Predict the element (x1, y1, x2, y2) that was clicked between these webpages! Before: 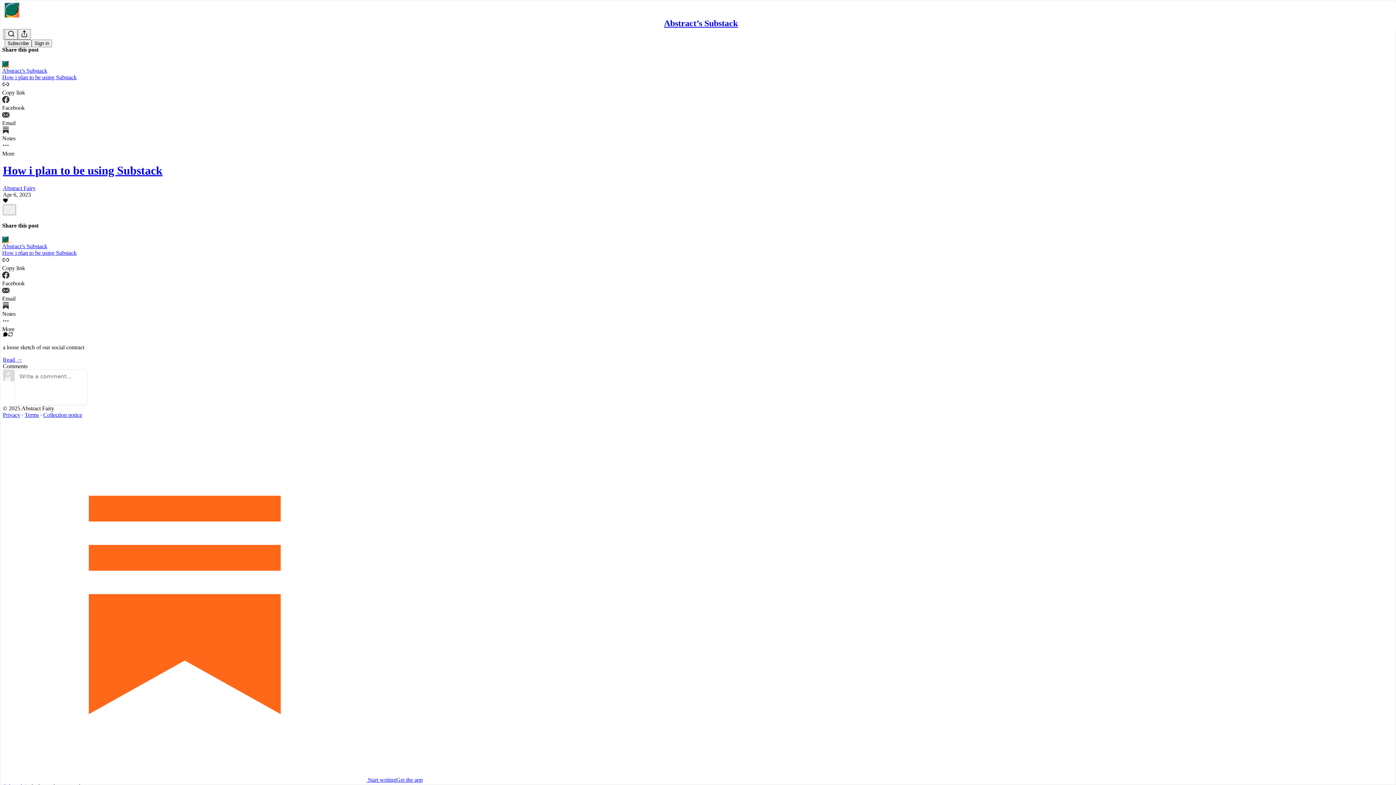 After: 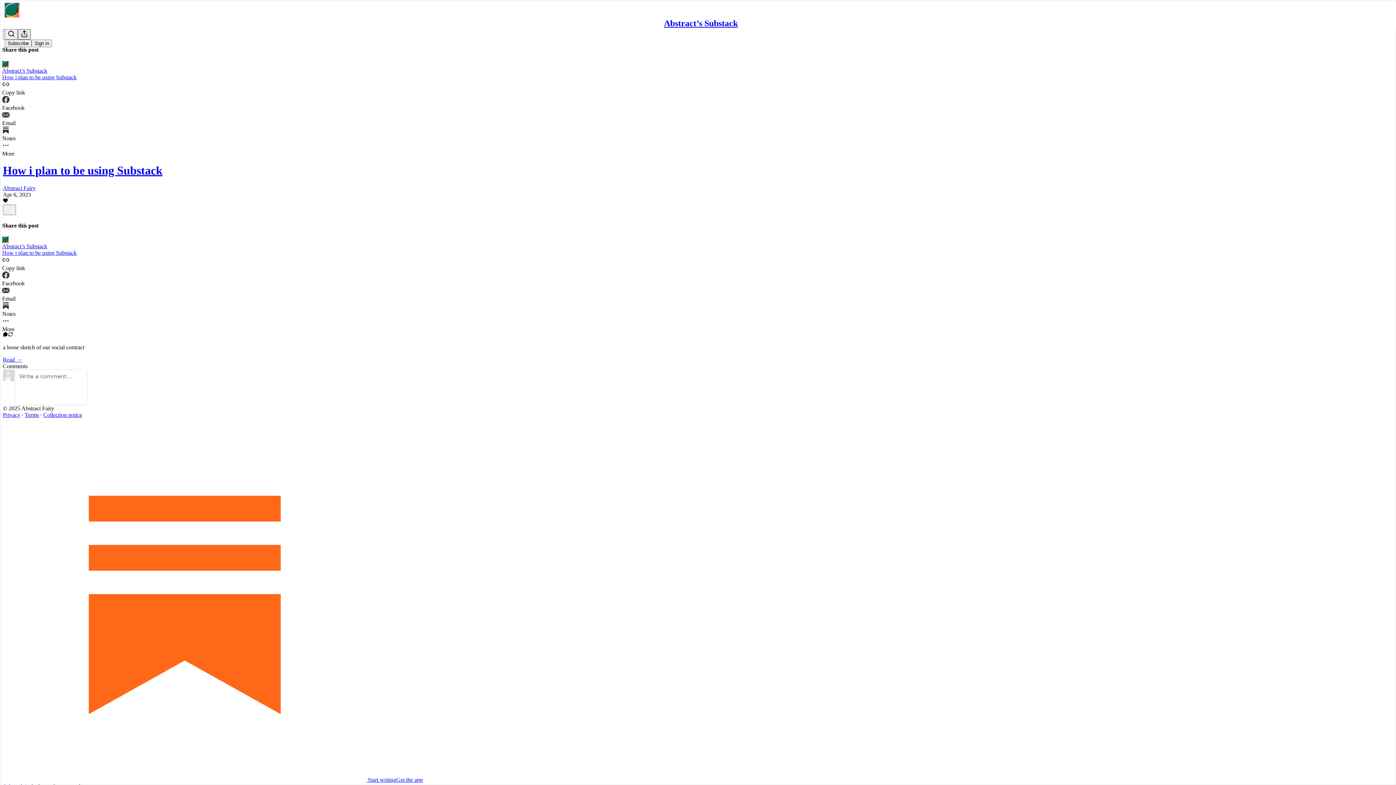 Action: bbox: (17, 29, 30, 39) label: Share Publication